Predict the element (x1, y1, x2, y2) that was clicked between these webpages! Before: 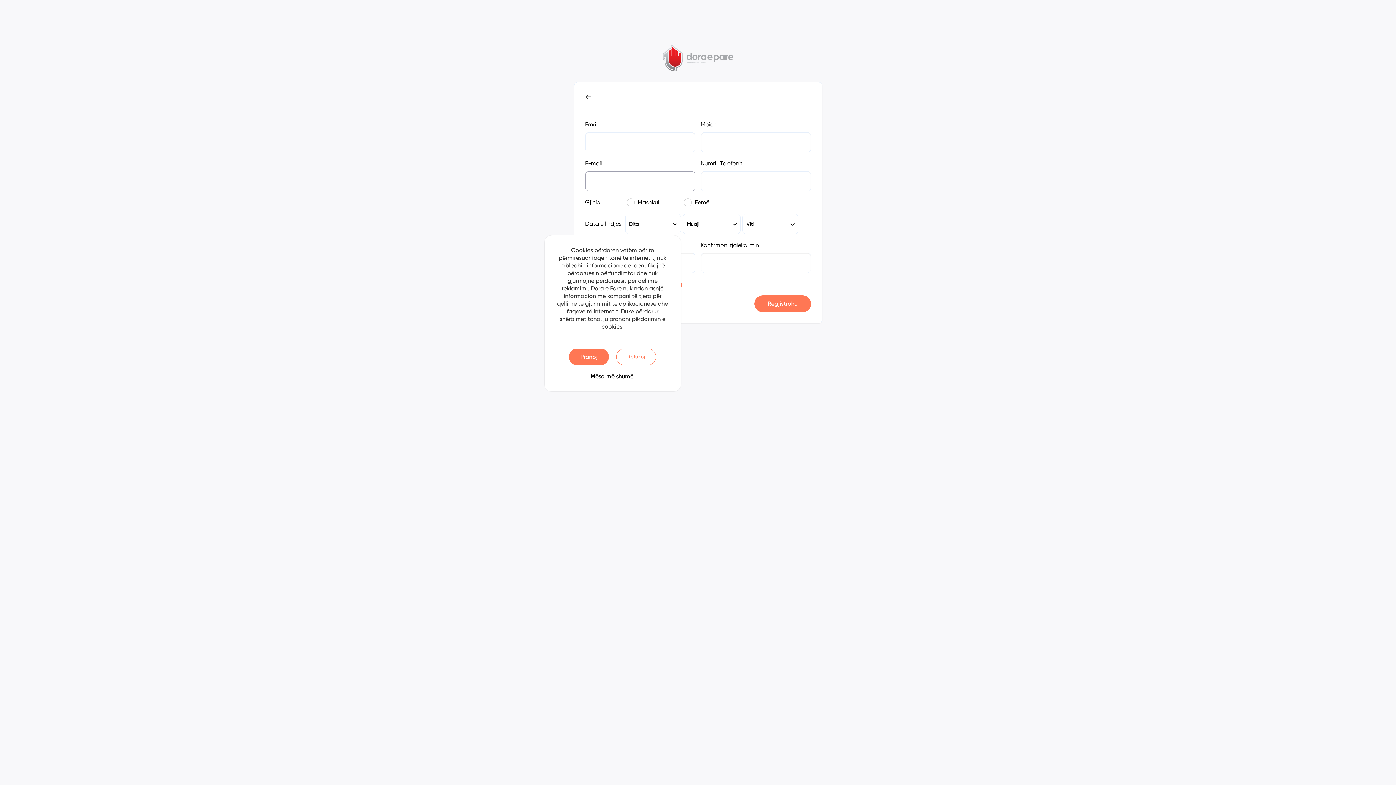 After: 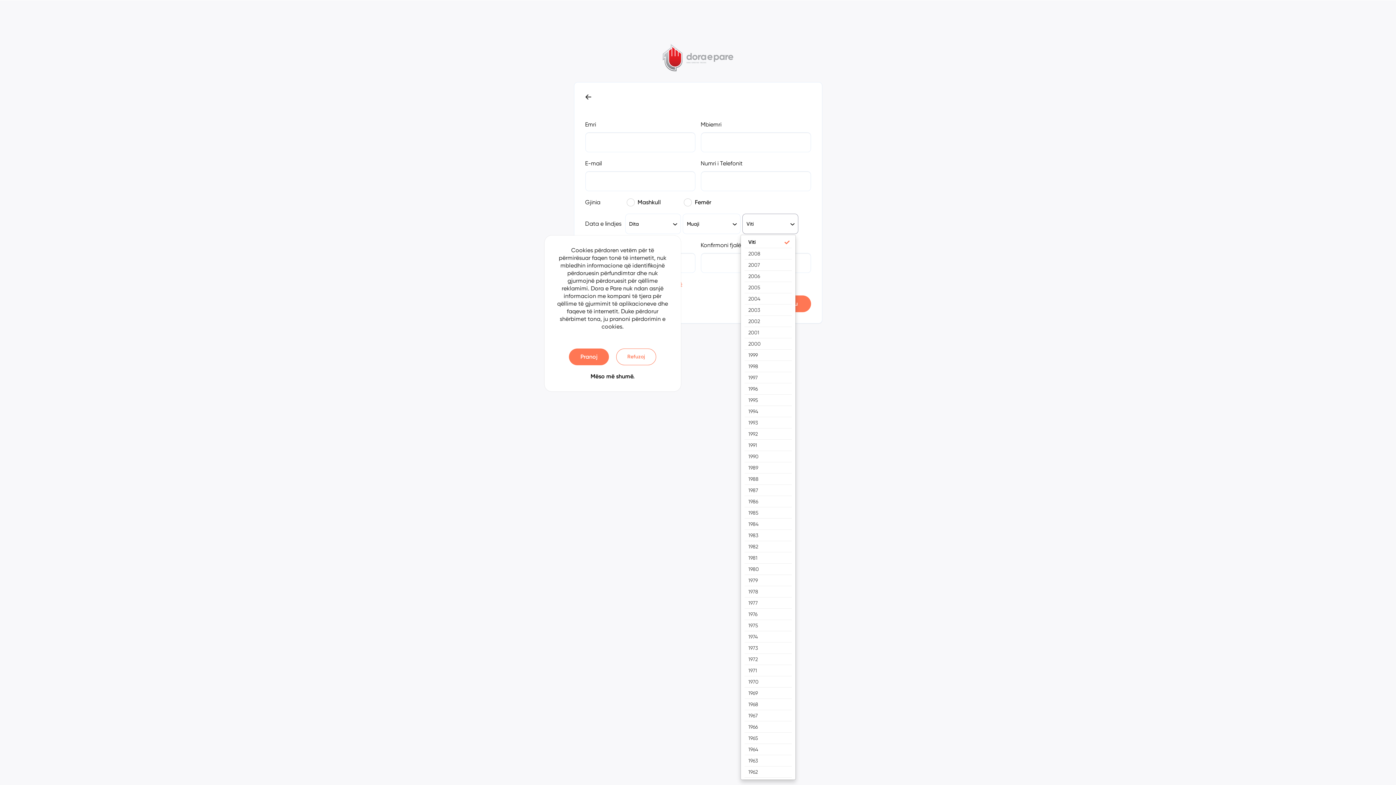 Action: label: Viti bbox: (742, 213, 798, 234)